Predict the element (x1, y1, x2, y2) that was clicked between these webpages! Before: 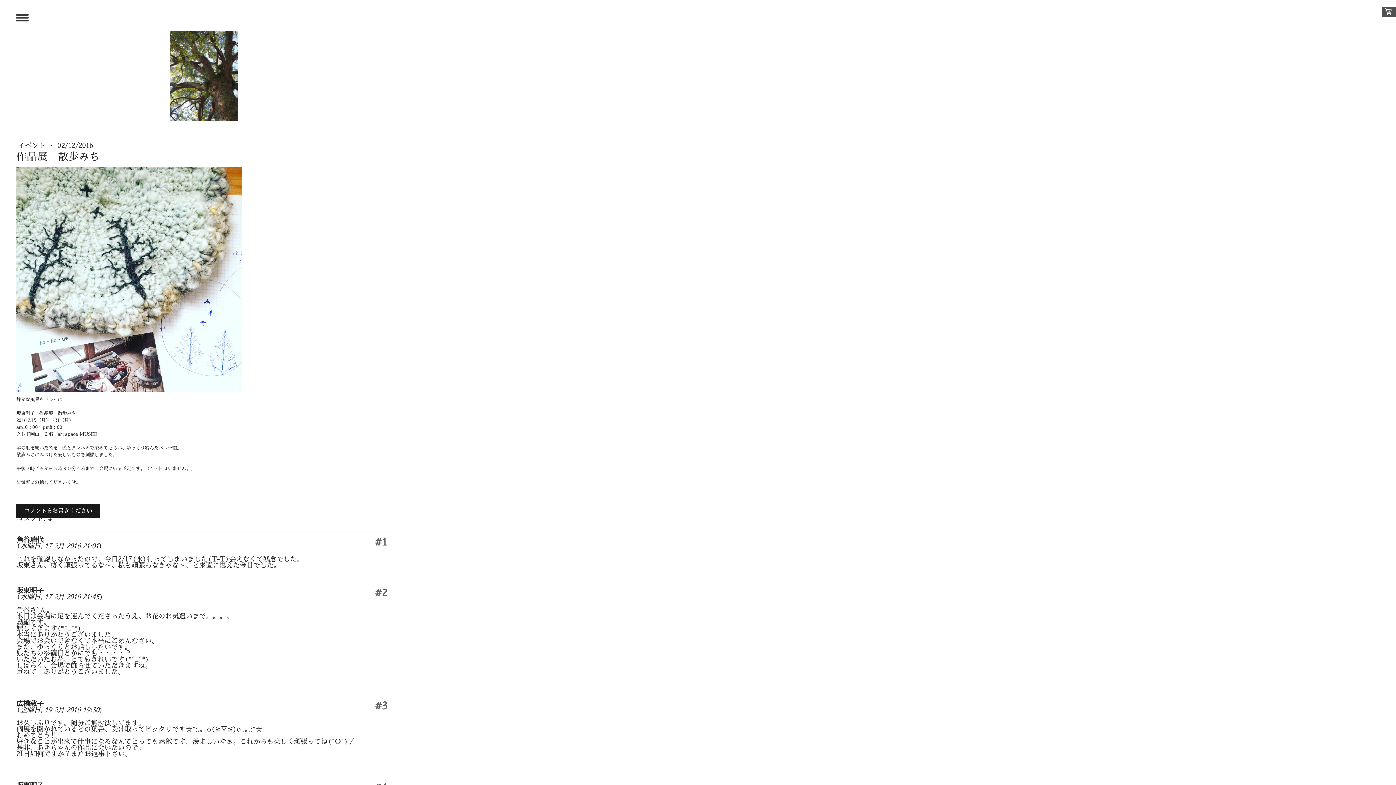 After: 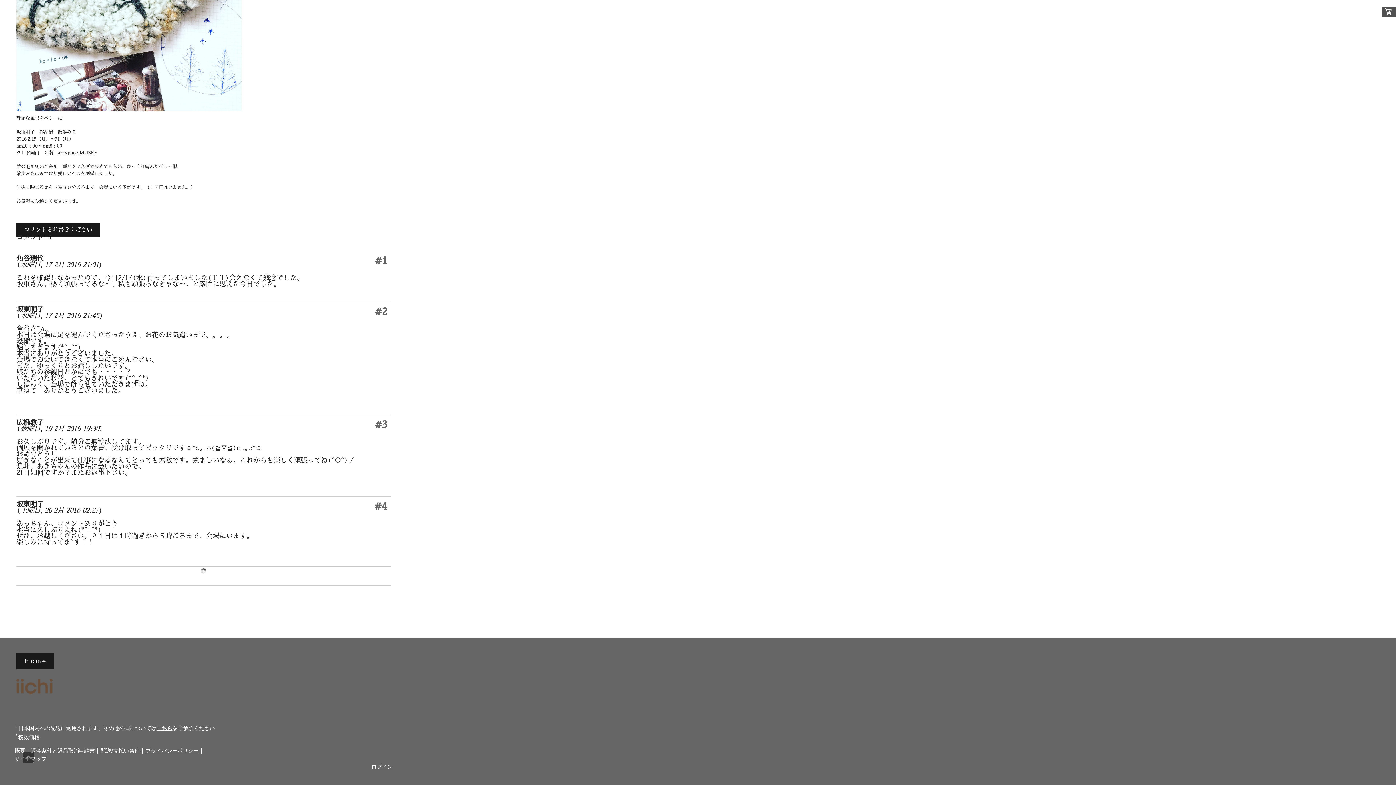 Action: bbox: (16, 504, 99, 518) label: コメントをお書きください